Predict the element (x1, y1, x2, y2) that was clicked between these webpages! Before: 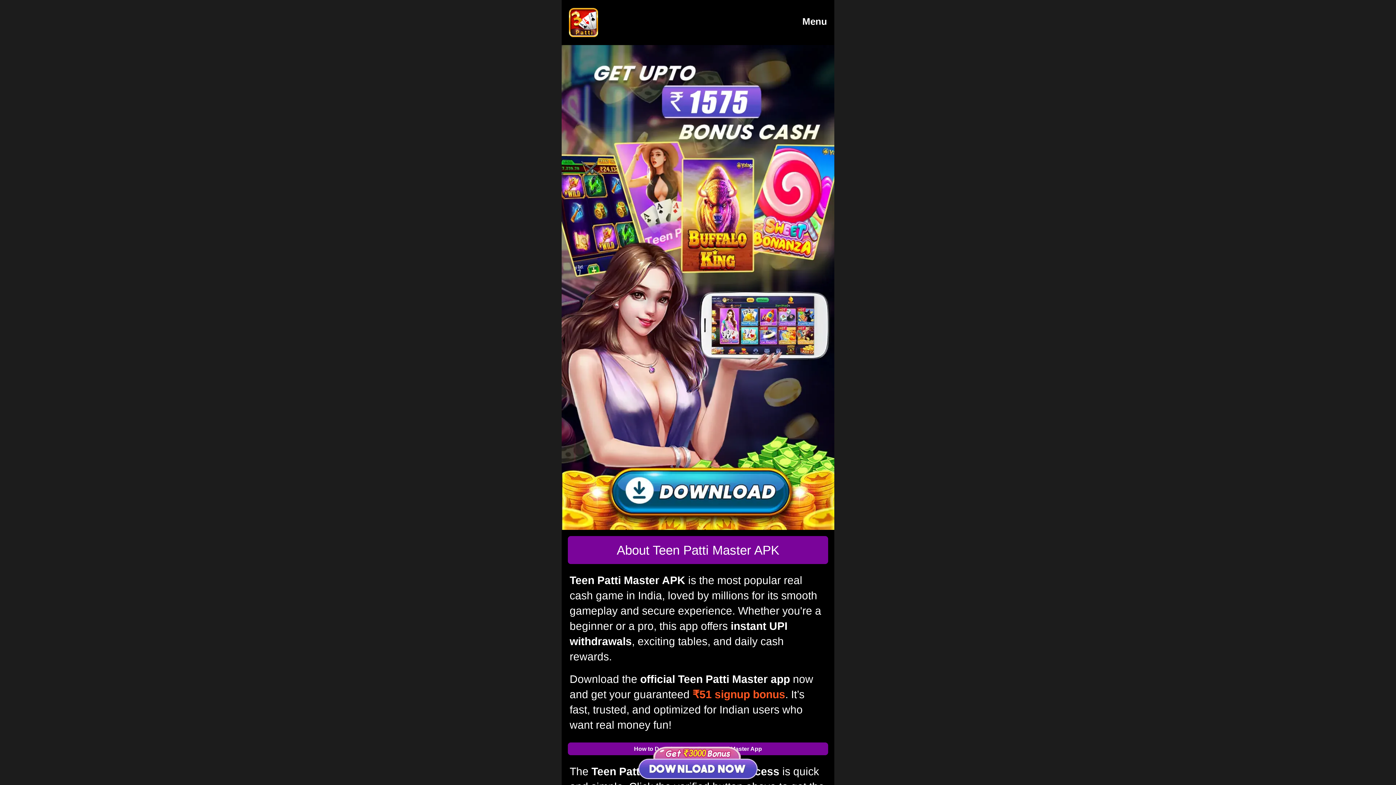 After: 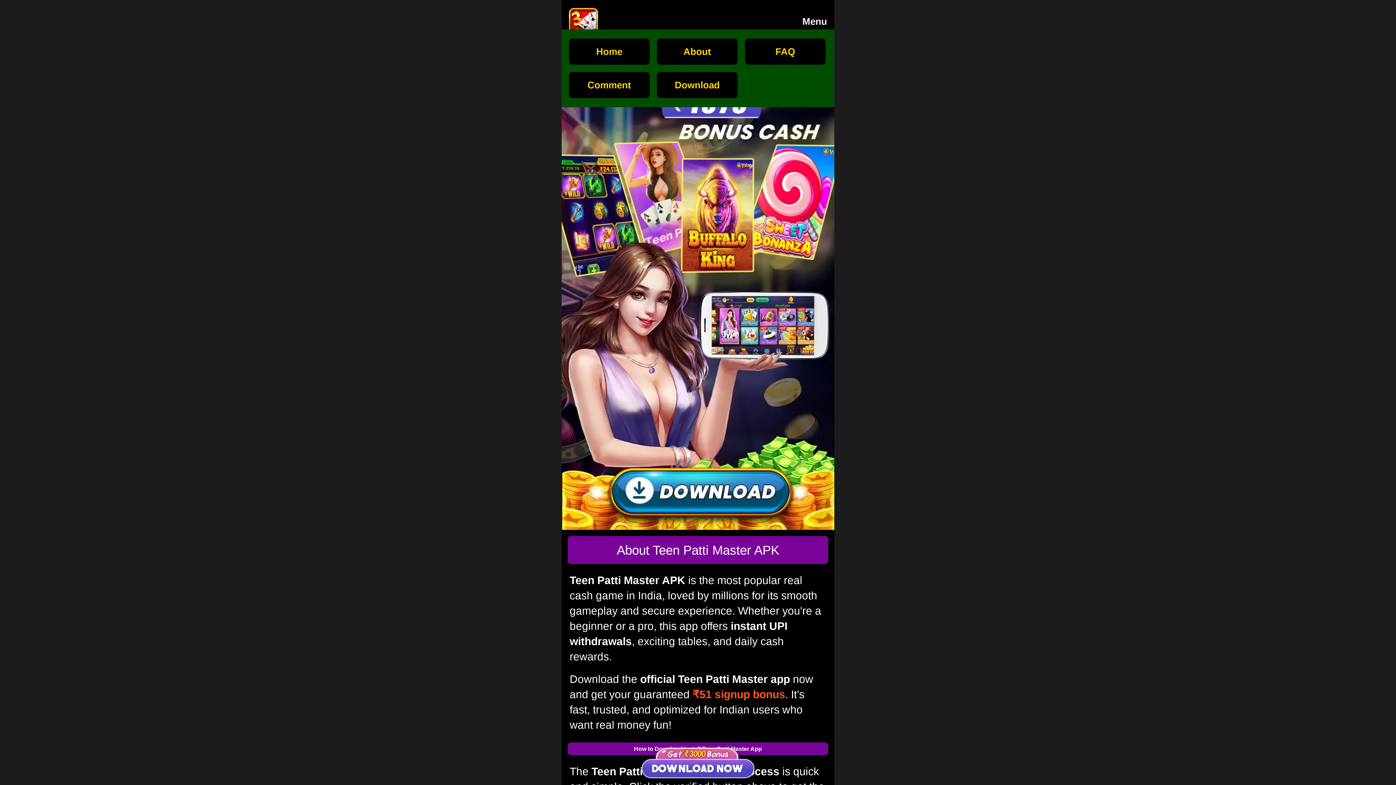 Action: label: Menu bbox: (802, 11, 827, 31)